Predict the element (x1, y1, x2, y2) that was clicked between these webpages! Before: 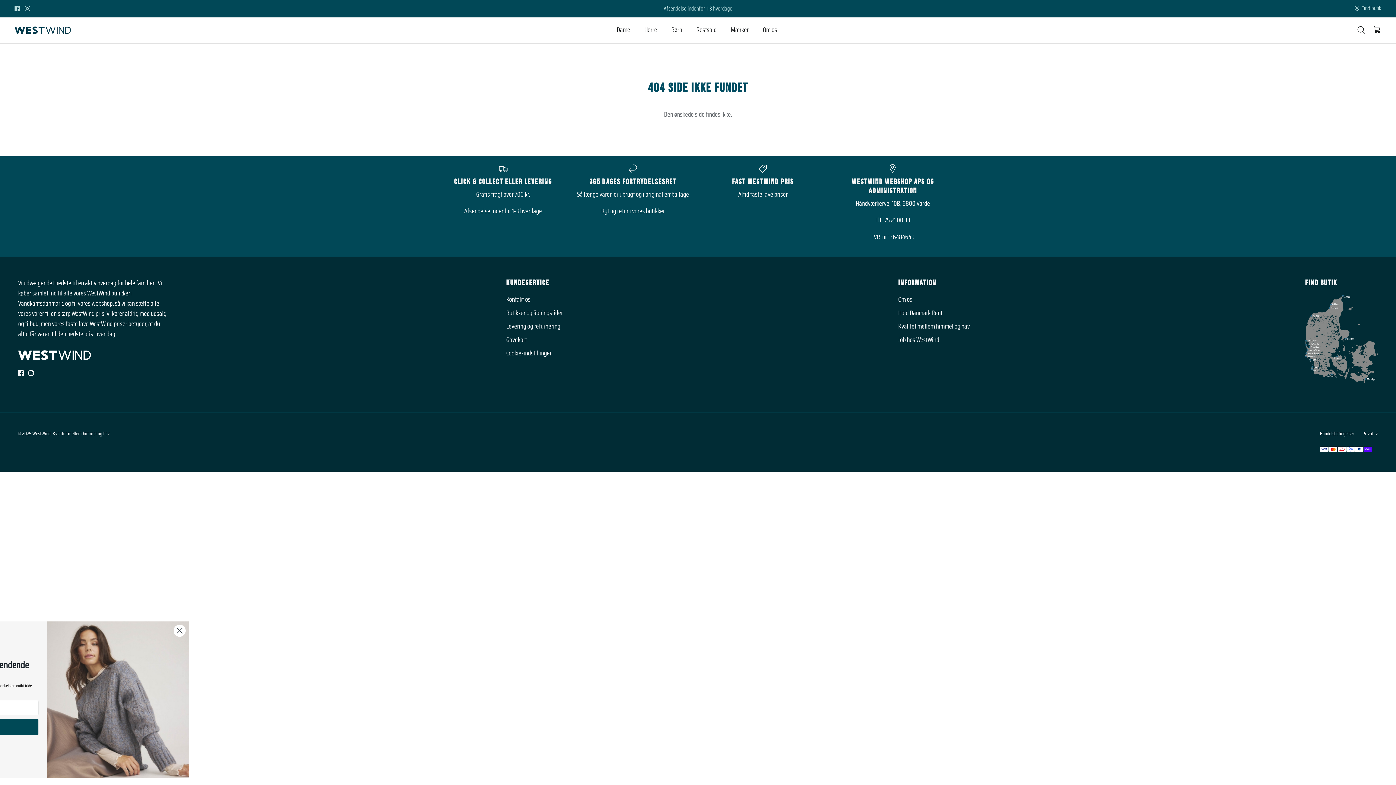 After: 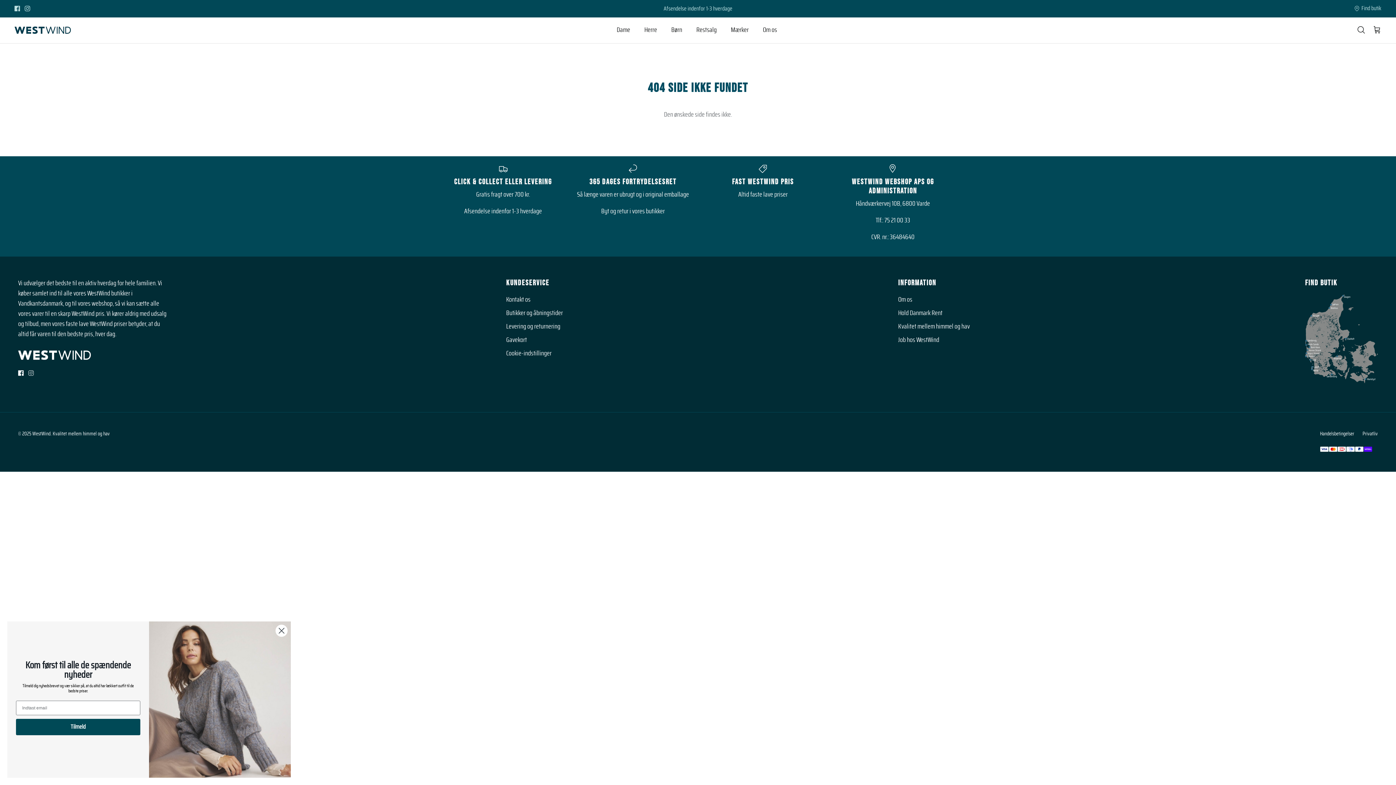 Action: label: Instagram bbox: (28, 370, 33, 376)